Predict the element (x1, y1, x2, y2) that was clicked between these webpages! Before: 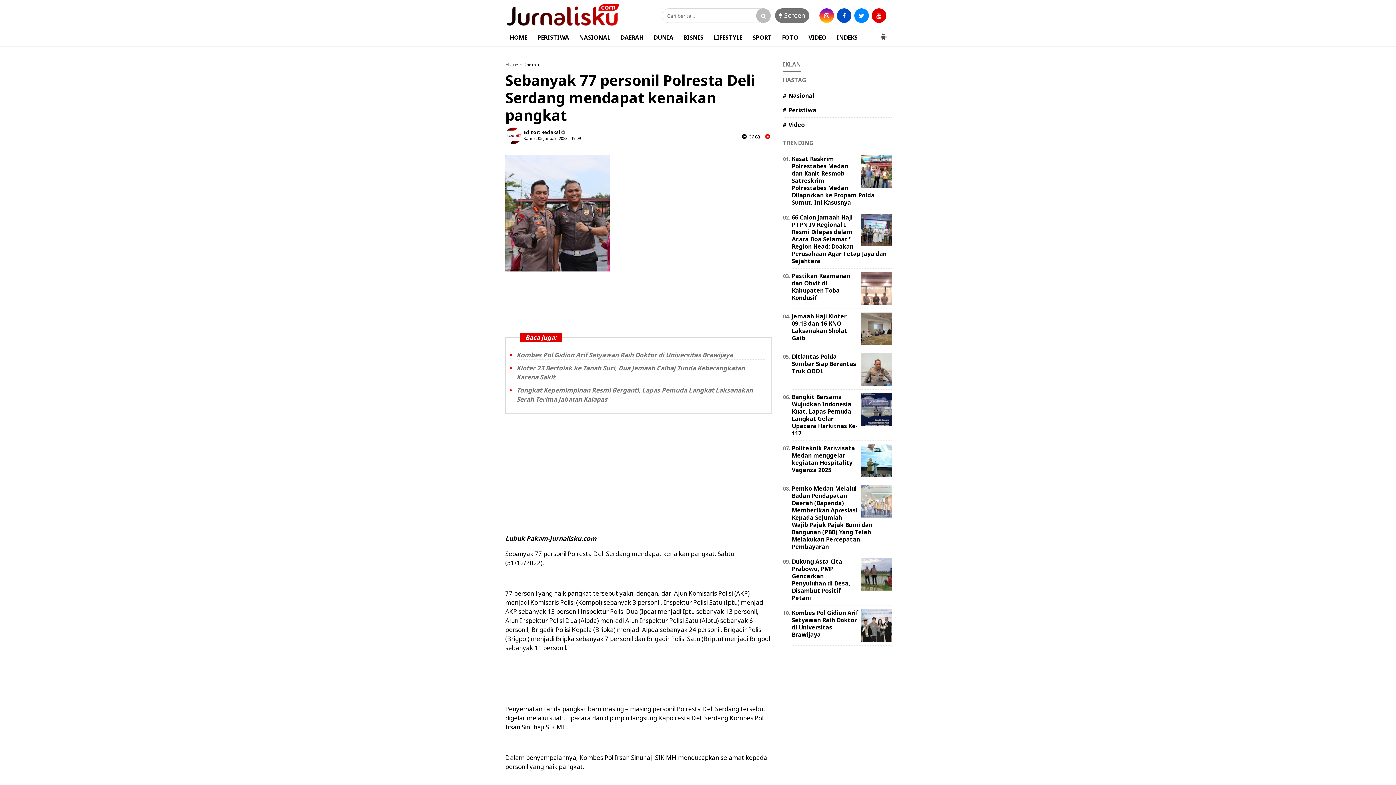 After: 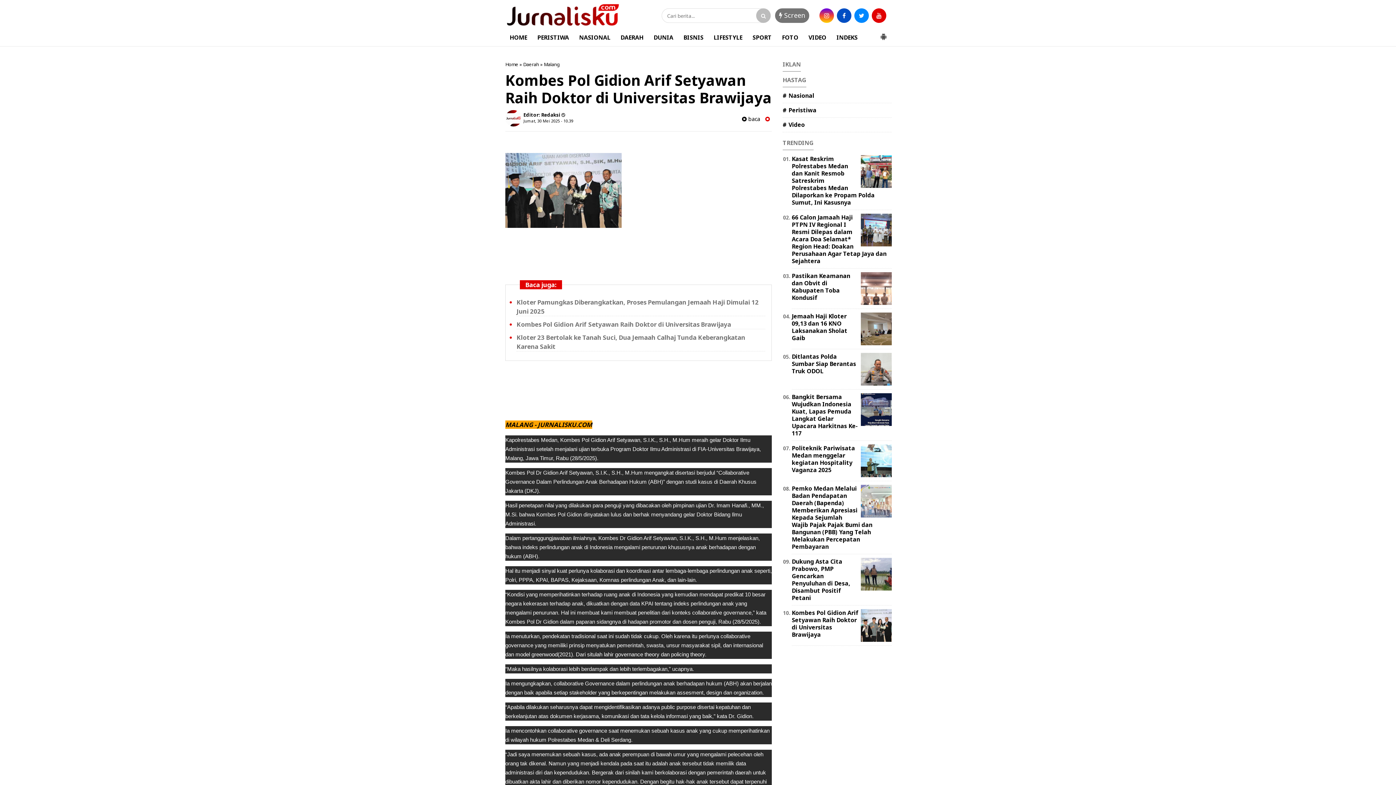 Action: label: Kombes Pol Gidion Arif Setyawan Raih Doktor di Universitas Brawijaya bbox: (792, 609, 858, 639)